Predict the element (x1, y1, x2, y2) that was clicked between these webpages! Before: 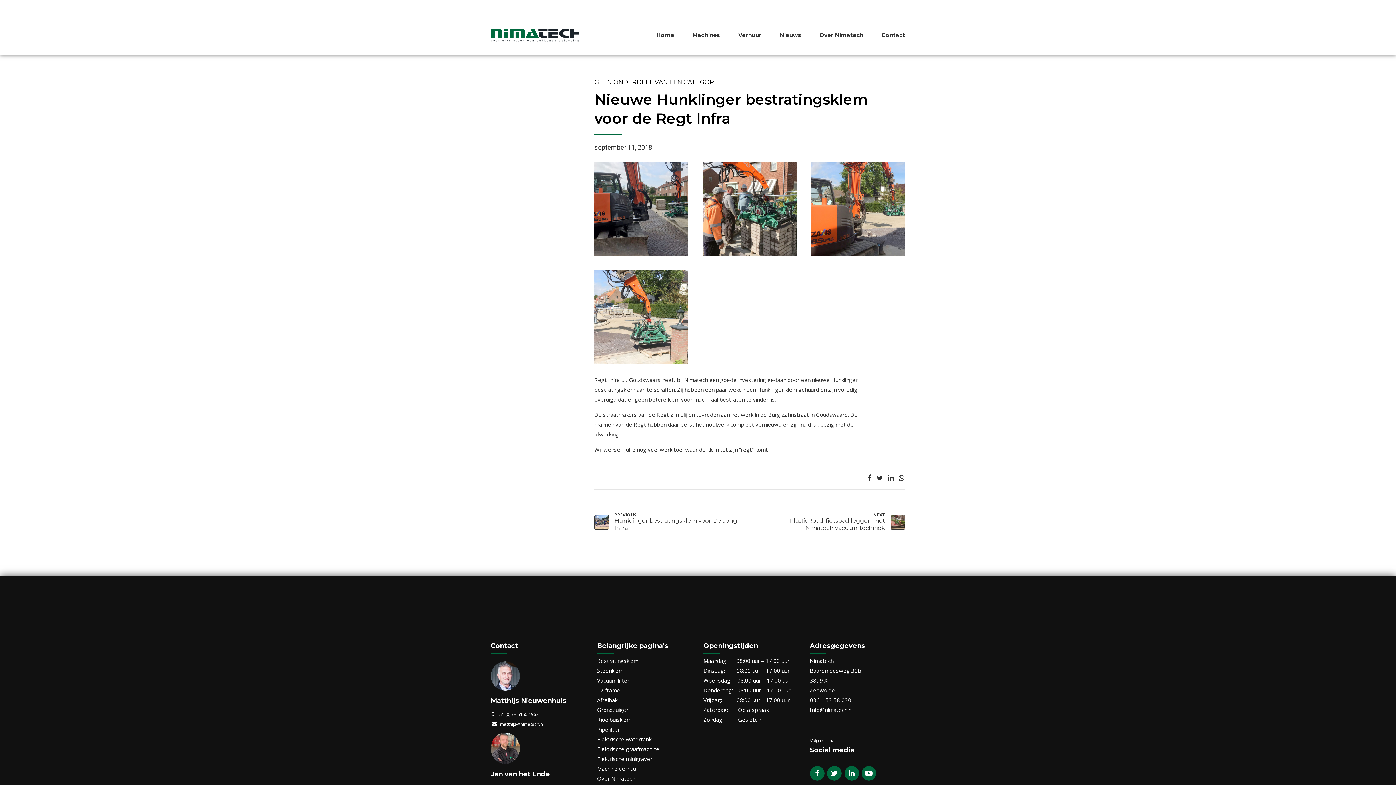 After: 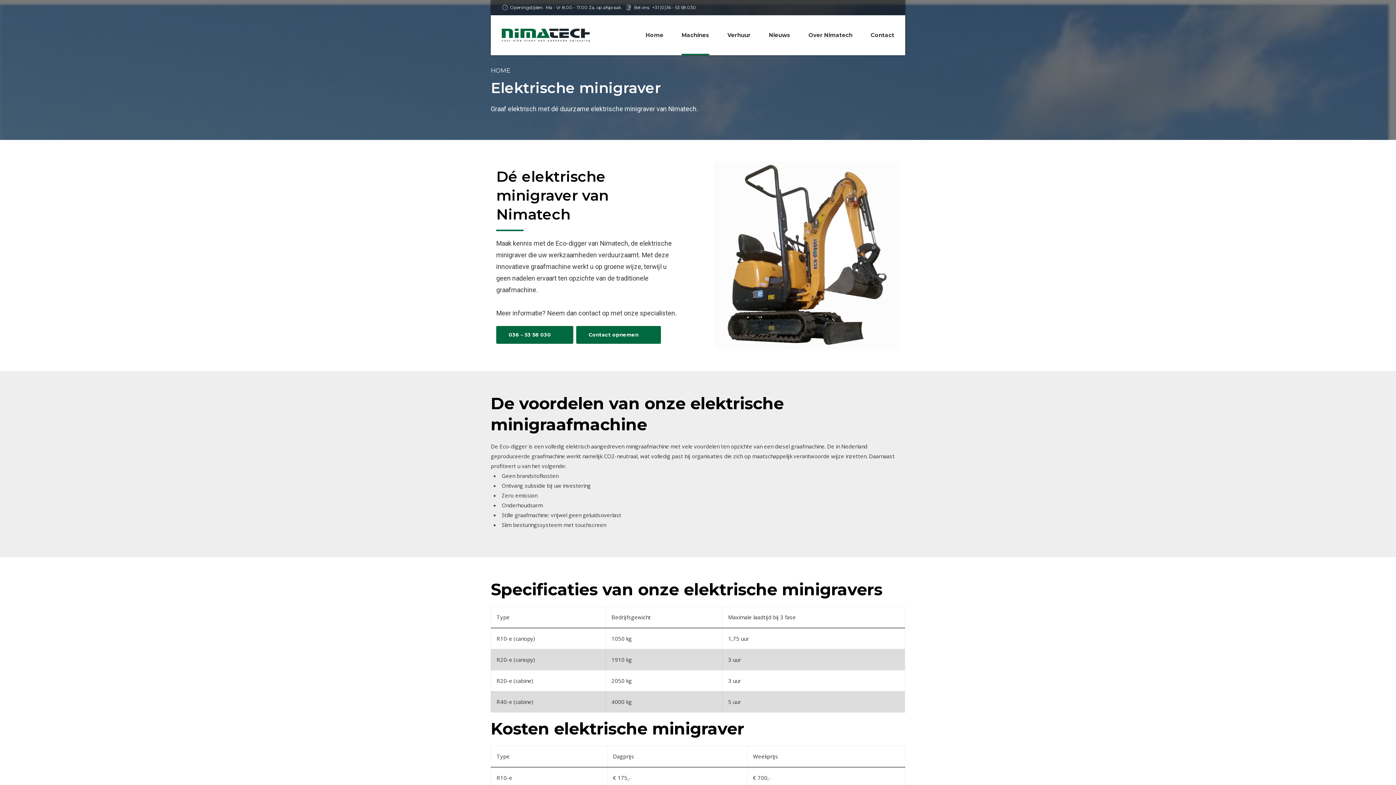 Action: label: Elektrische minigraver bbox: (597, 755, 652, 763)